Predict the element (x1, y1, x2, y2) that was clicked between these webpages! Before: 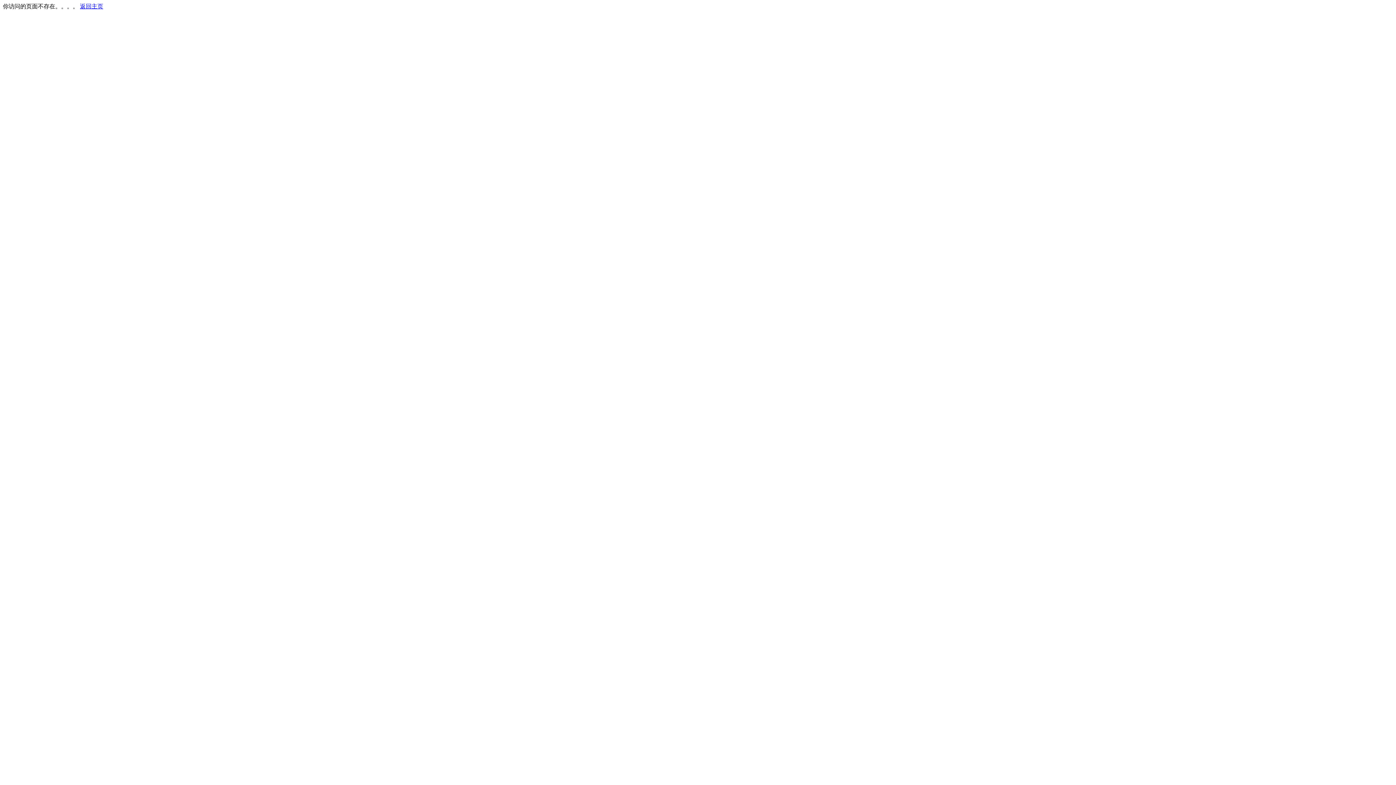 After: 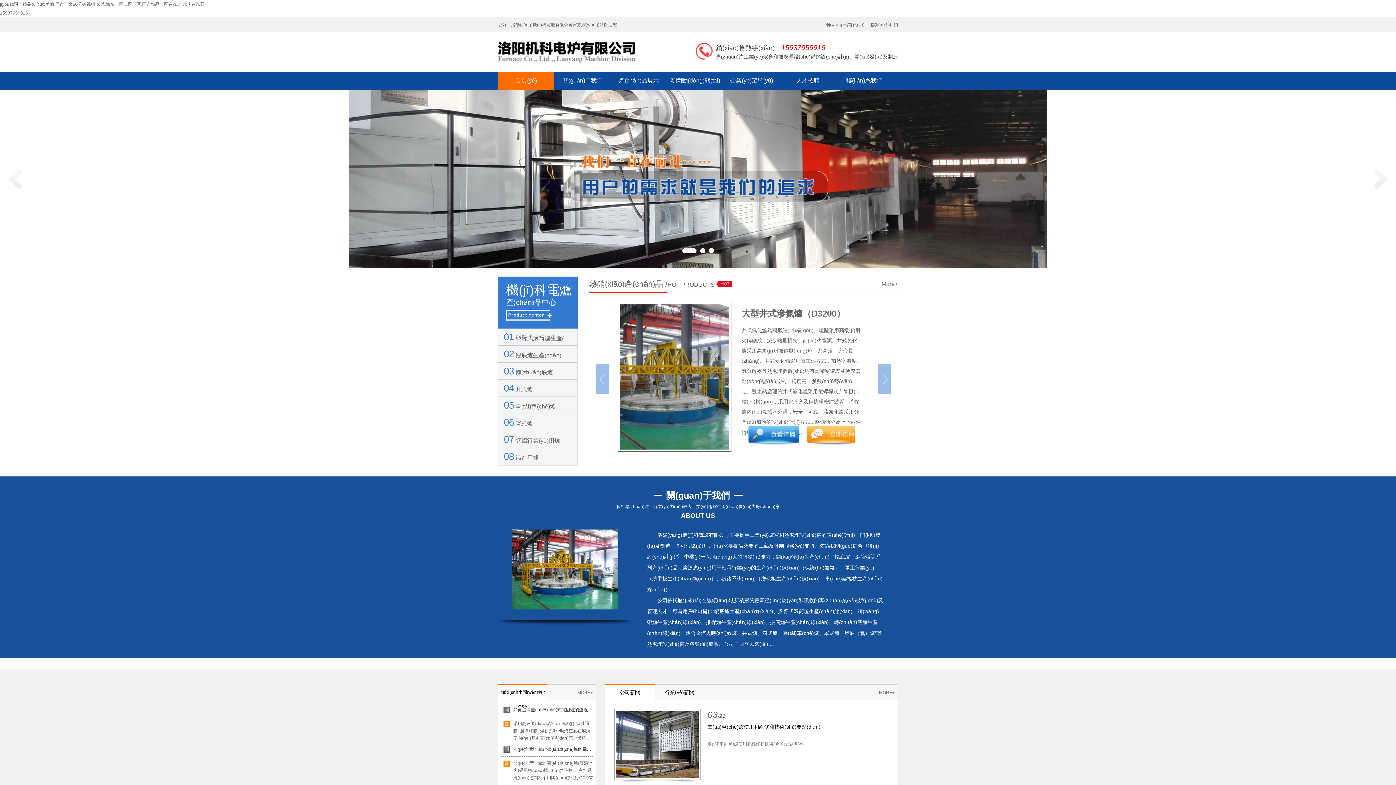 Action: label: 返回主页 bbox: (80, 3, 103, 9)